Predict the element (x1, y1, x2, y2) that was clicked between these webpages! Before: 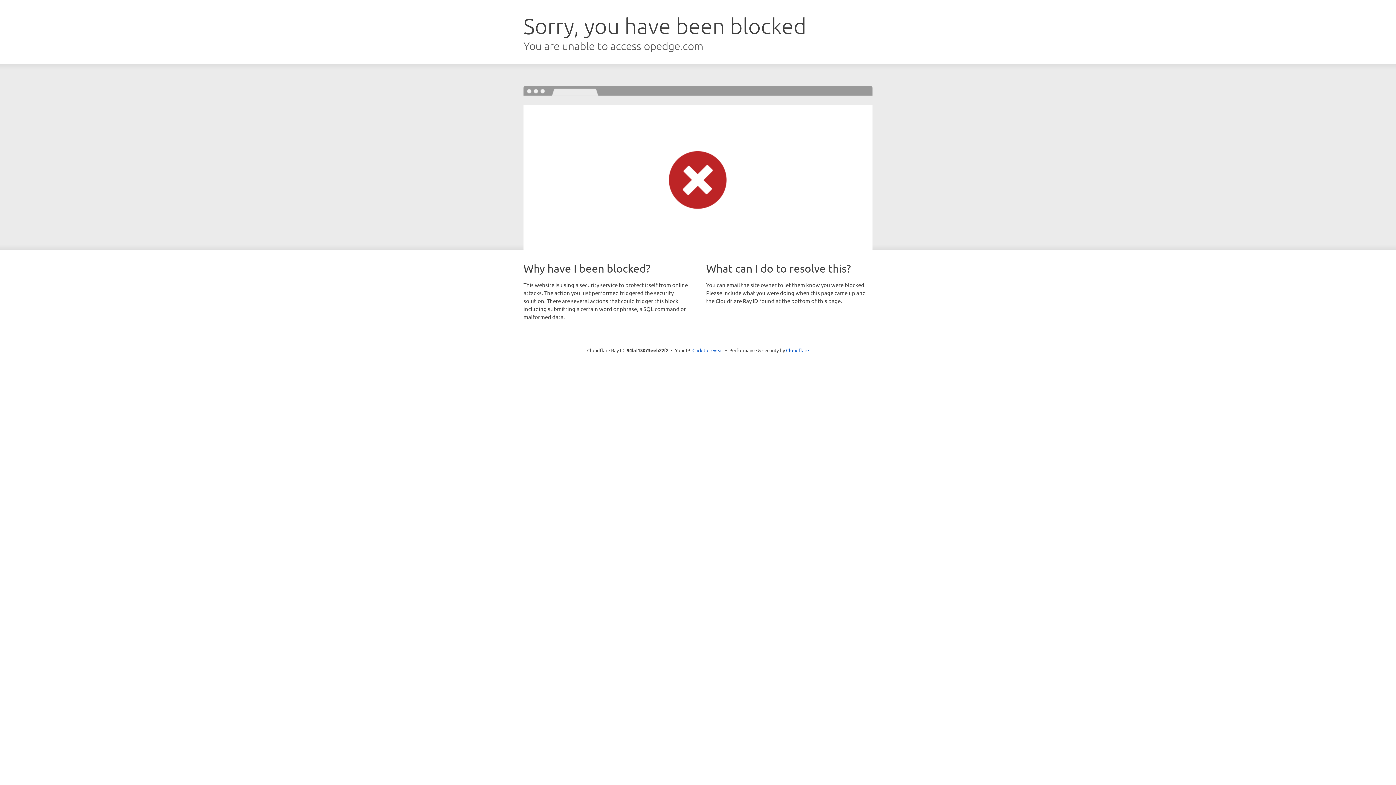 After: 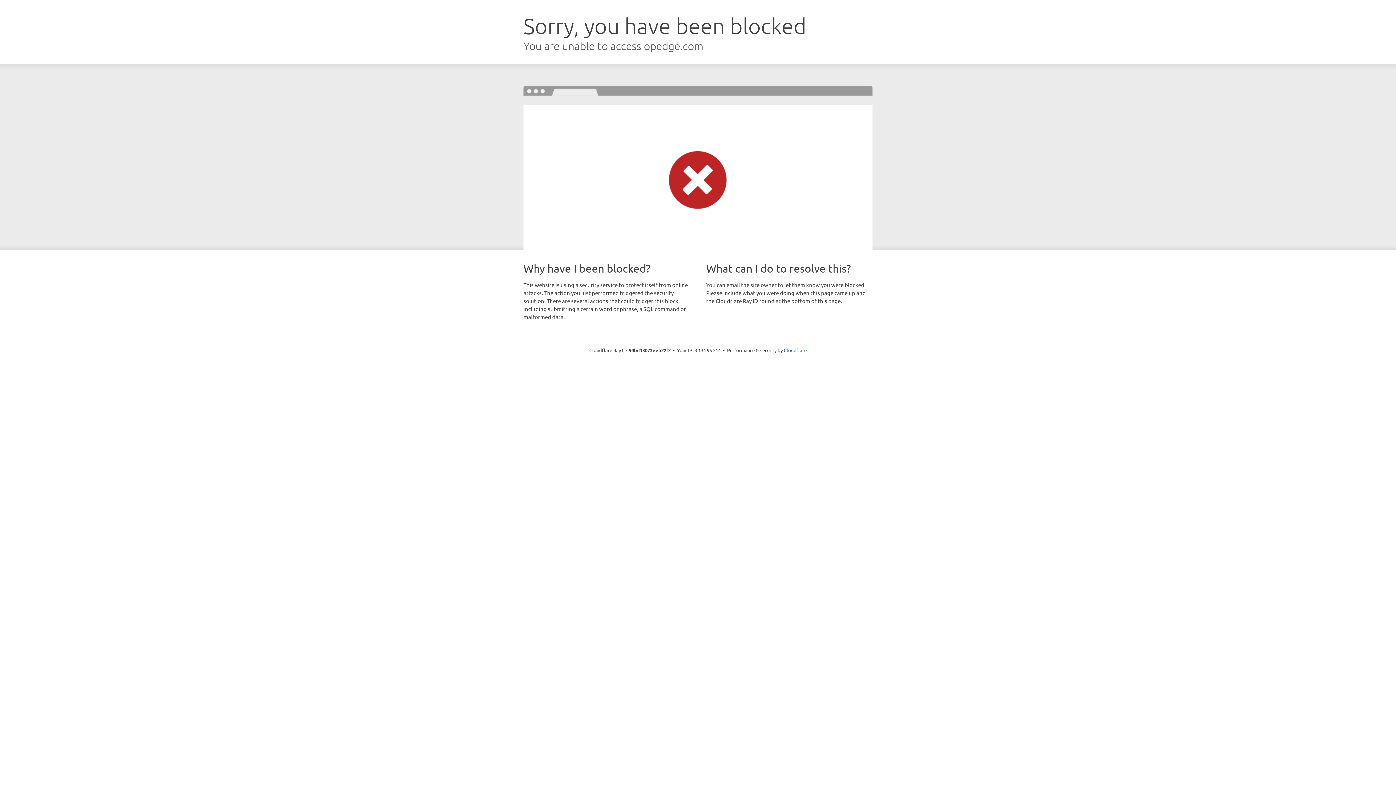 Action: bbox: (692, 346, 723, 353) label: Click to reveal